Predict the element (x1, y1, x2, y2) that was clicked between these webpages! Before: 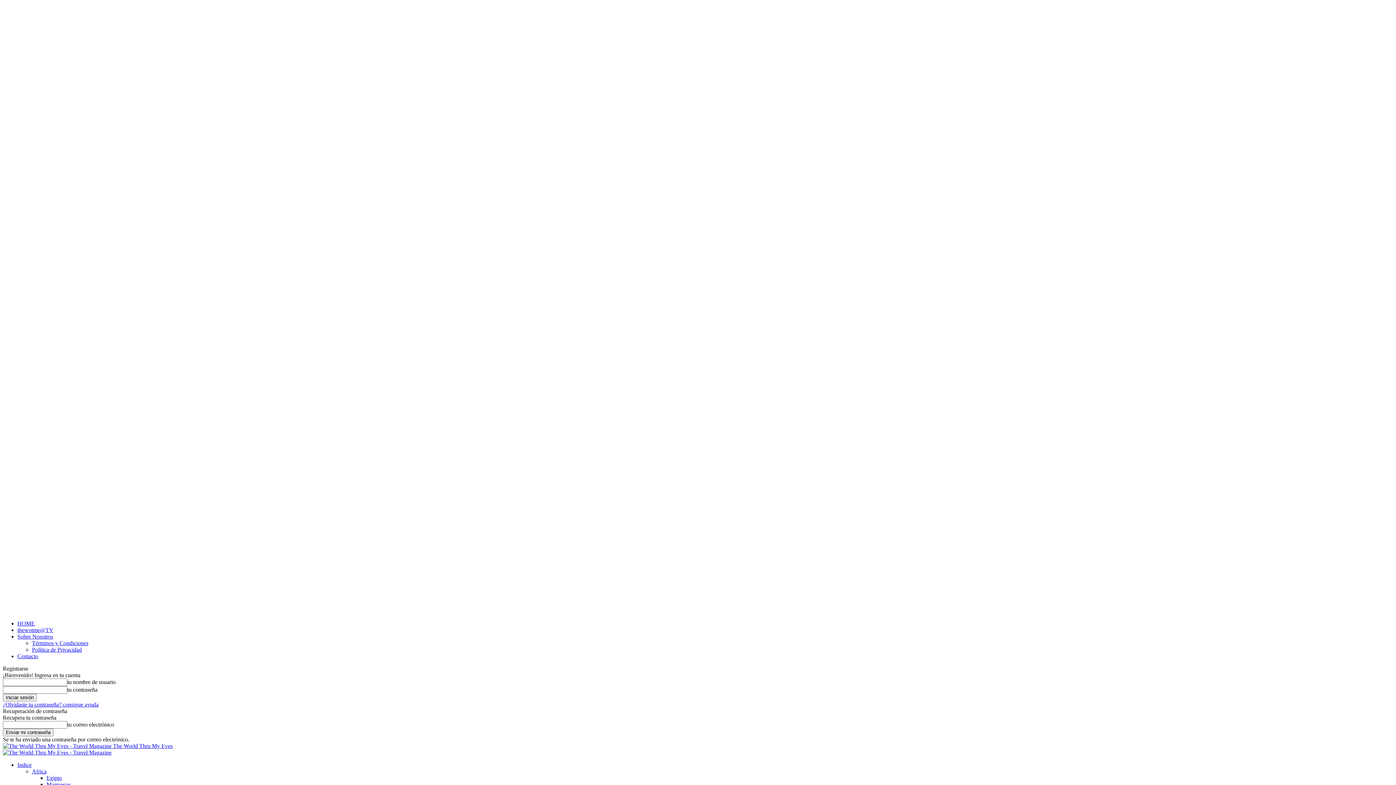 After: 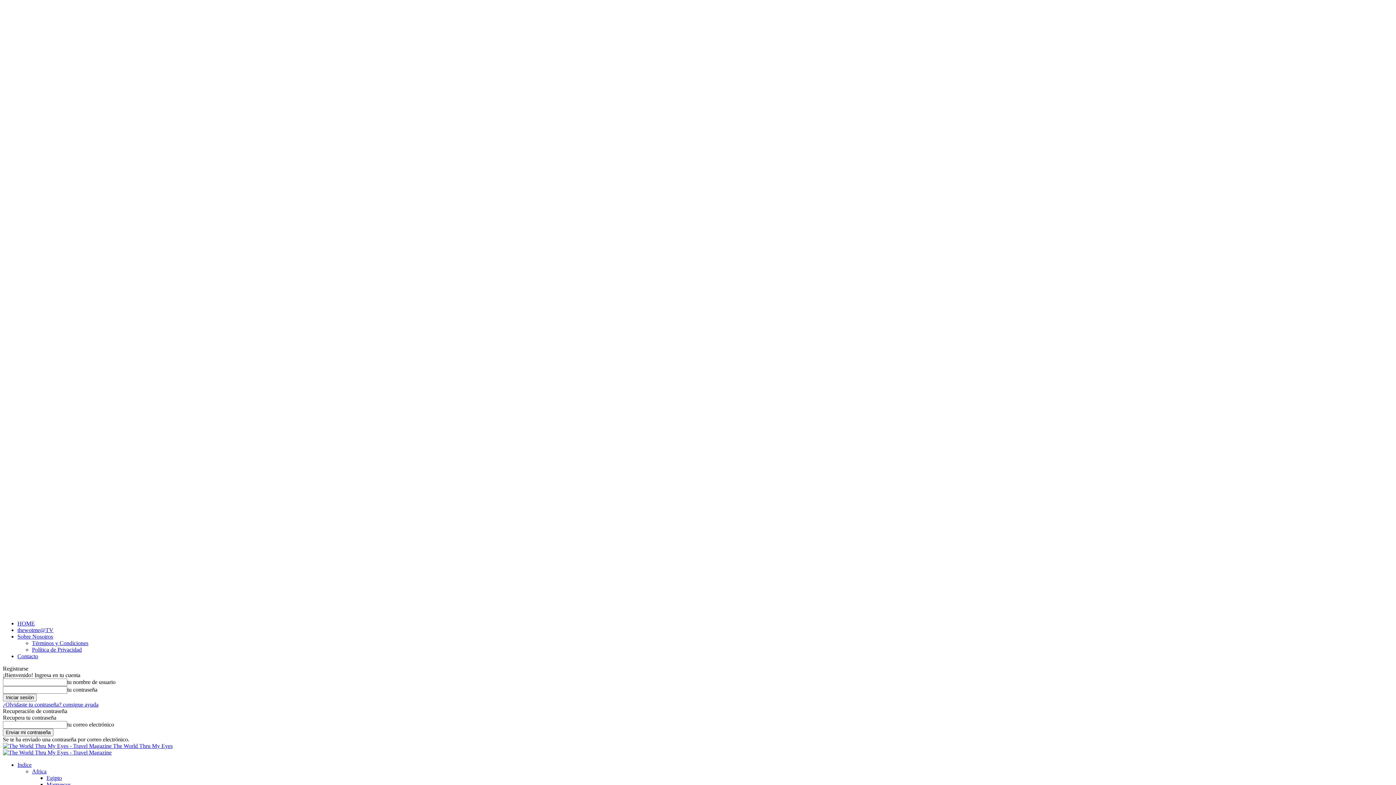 Action: bbox: (2, 701, 98, 708) label: ¿Olvidaste tu contraseña? consigue ayuda